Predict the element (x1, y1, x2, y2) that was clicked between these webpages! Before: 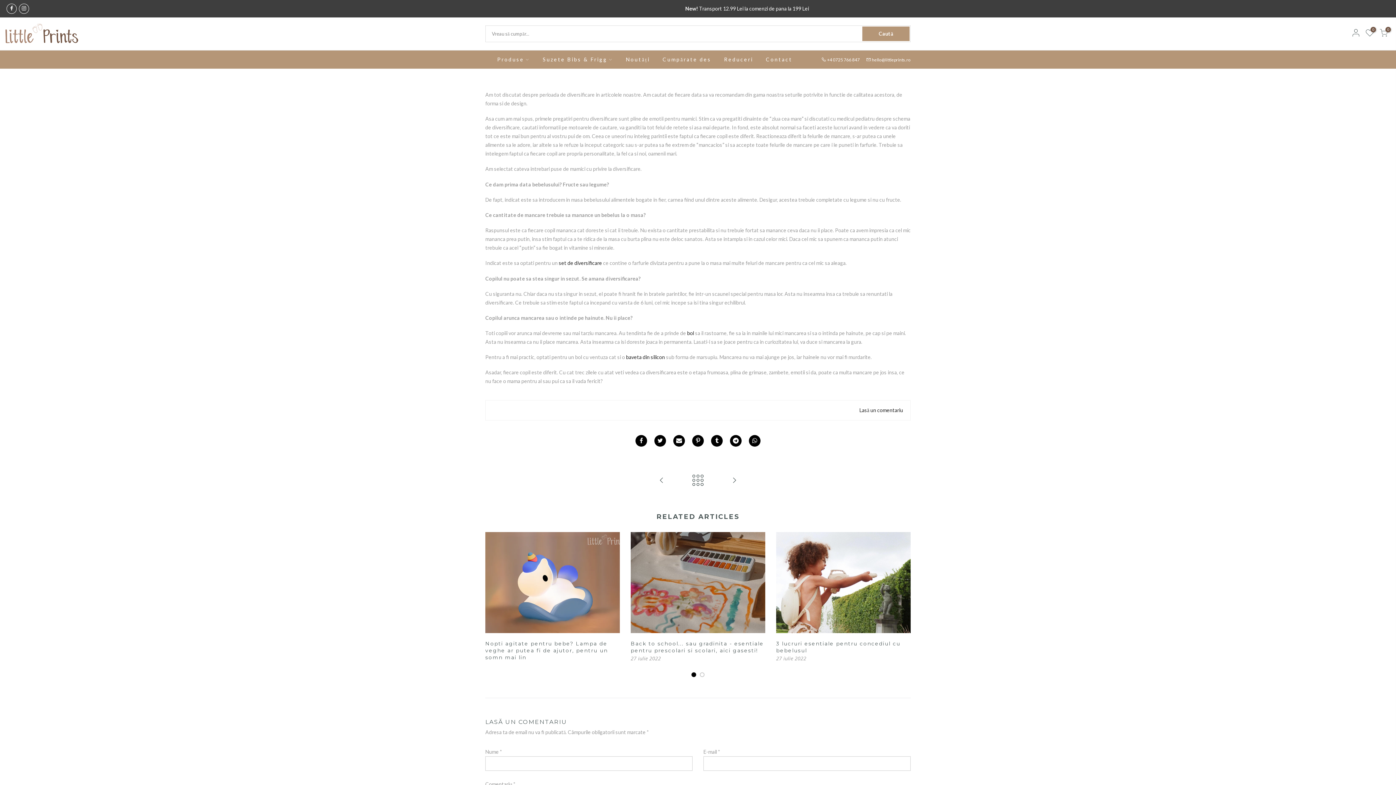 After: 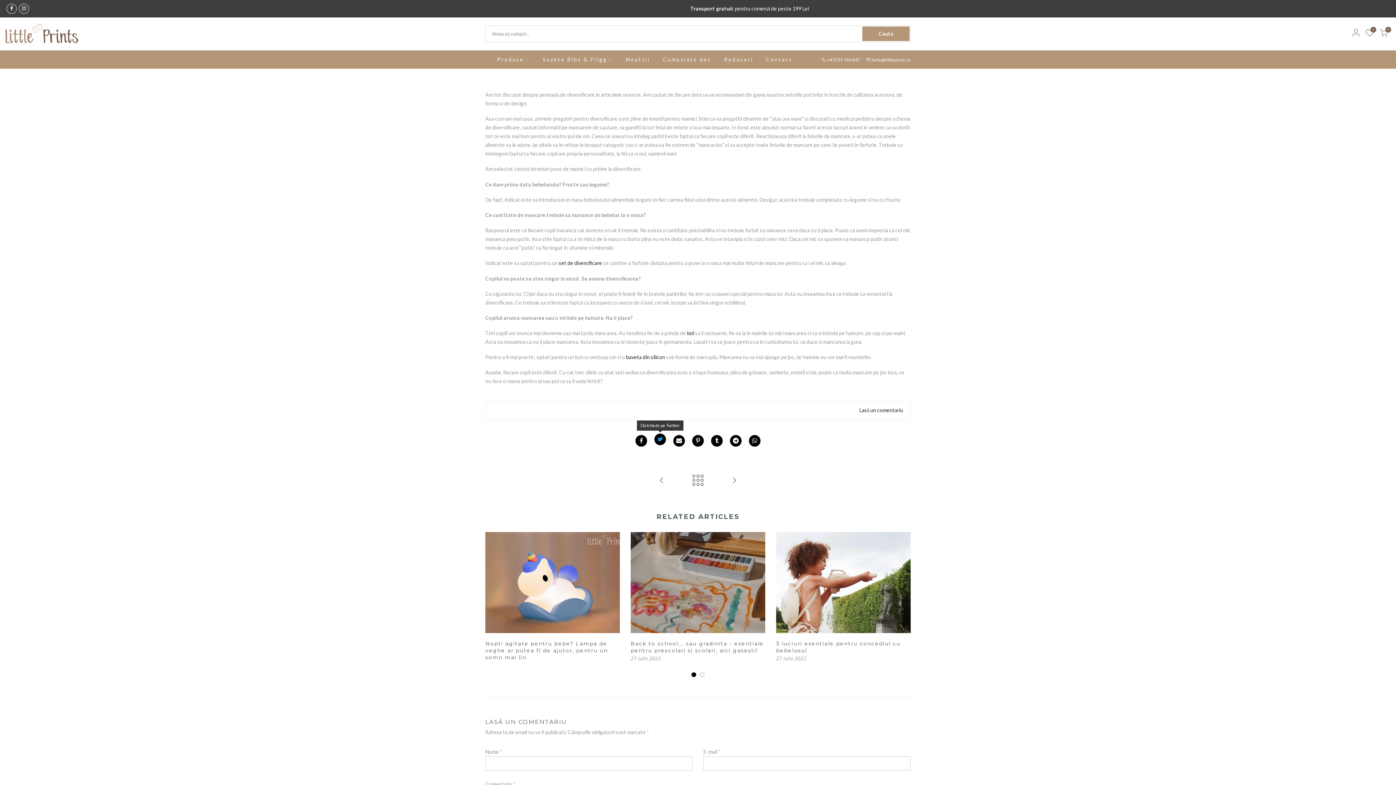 Action: bbox: (654, 435, 666, 447)